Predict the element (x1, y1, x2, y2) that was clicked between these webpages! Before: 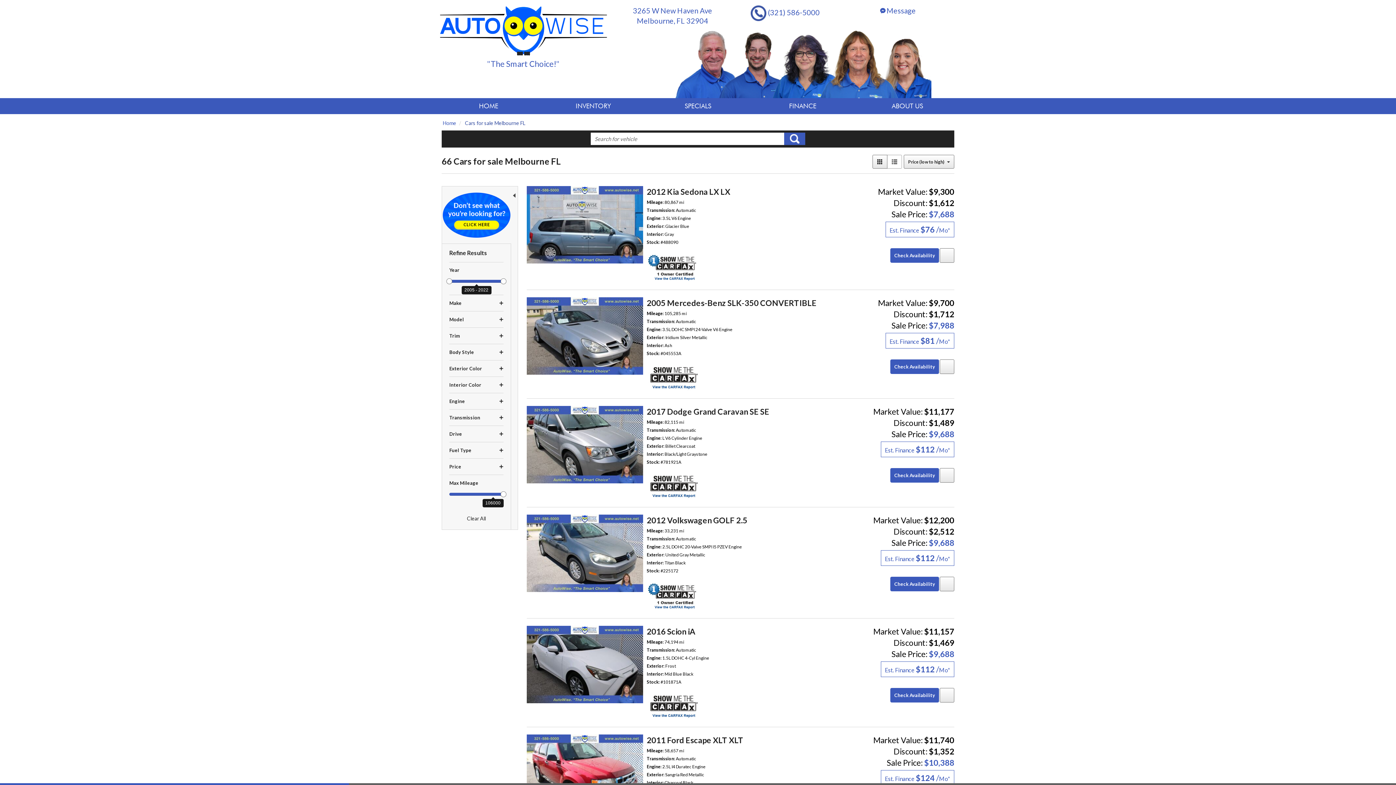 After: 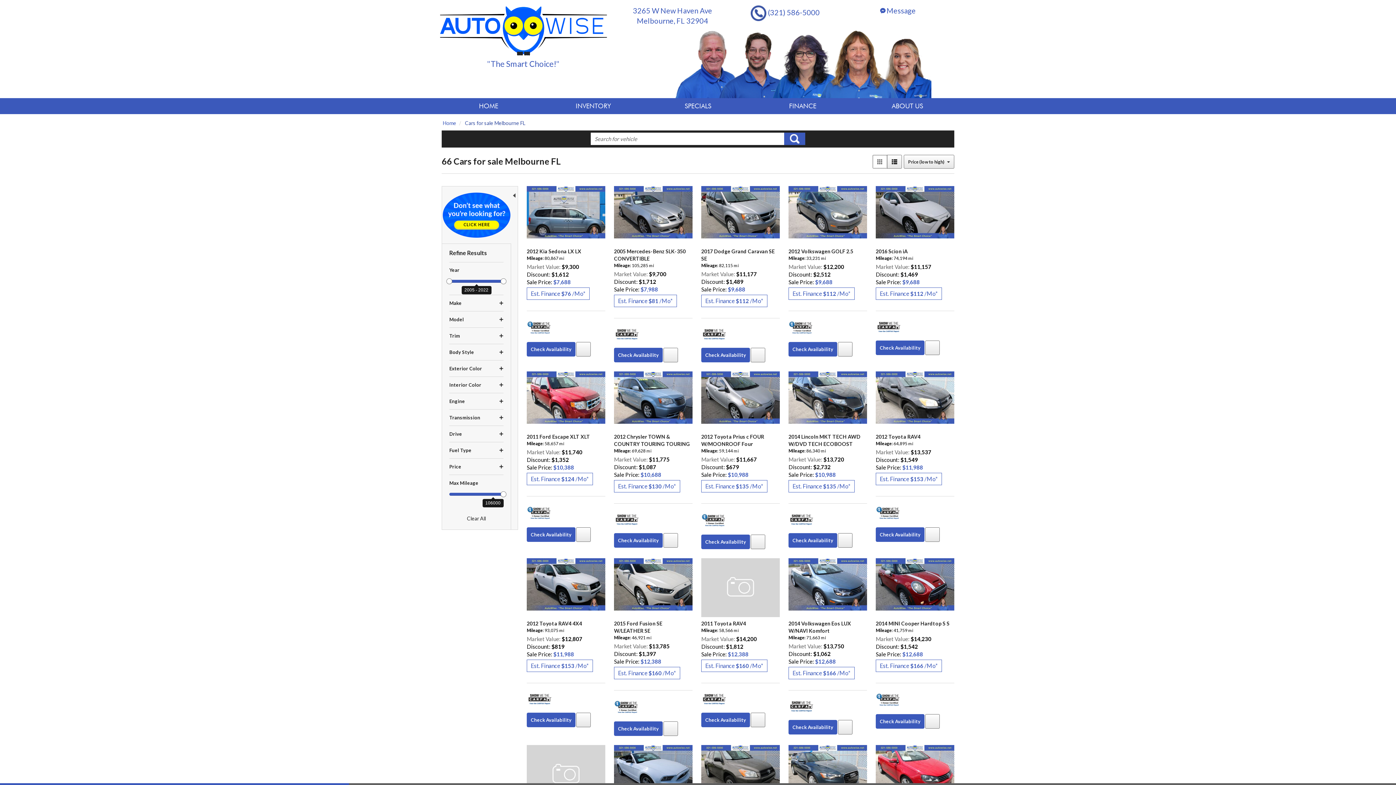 Action: bbox: (872, 154, 887, 168)